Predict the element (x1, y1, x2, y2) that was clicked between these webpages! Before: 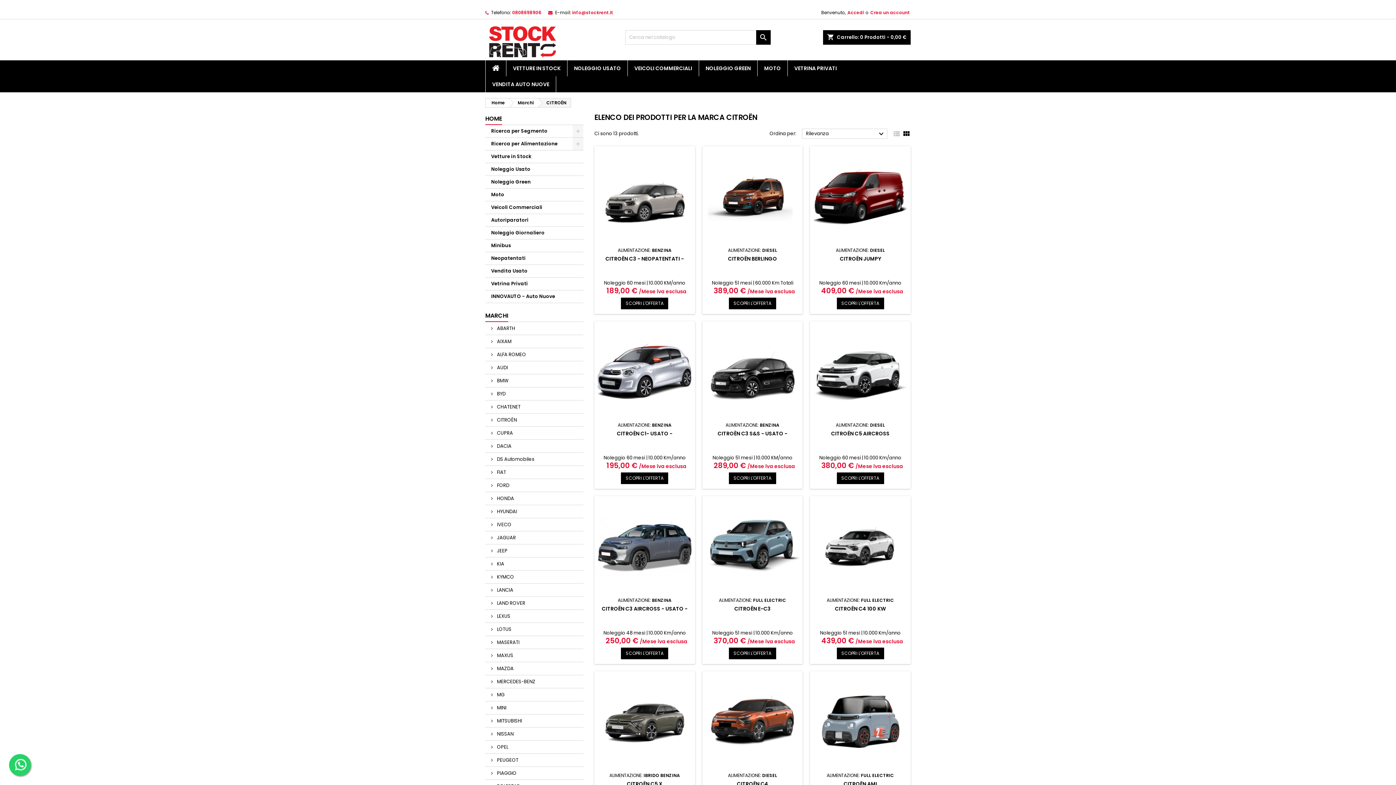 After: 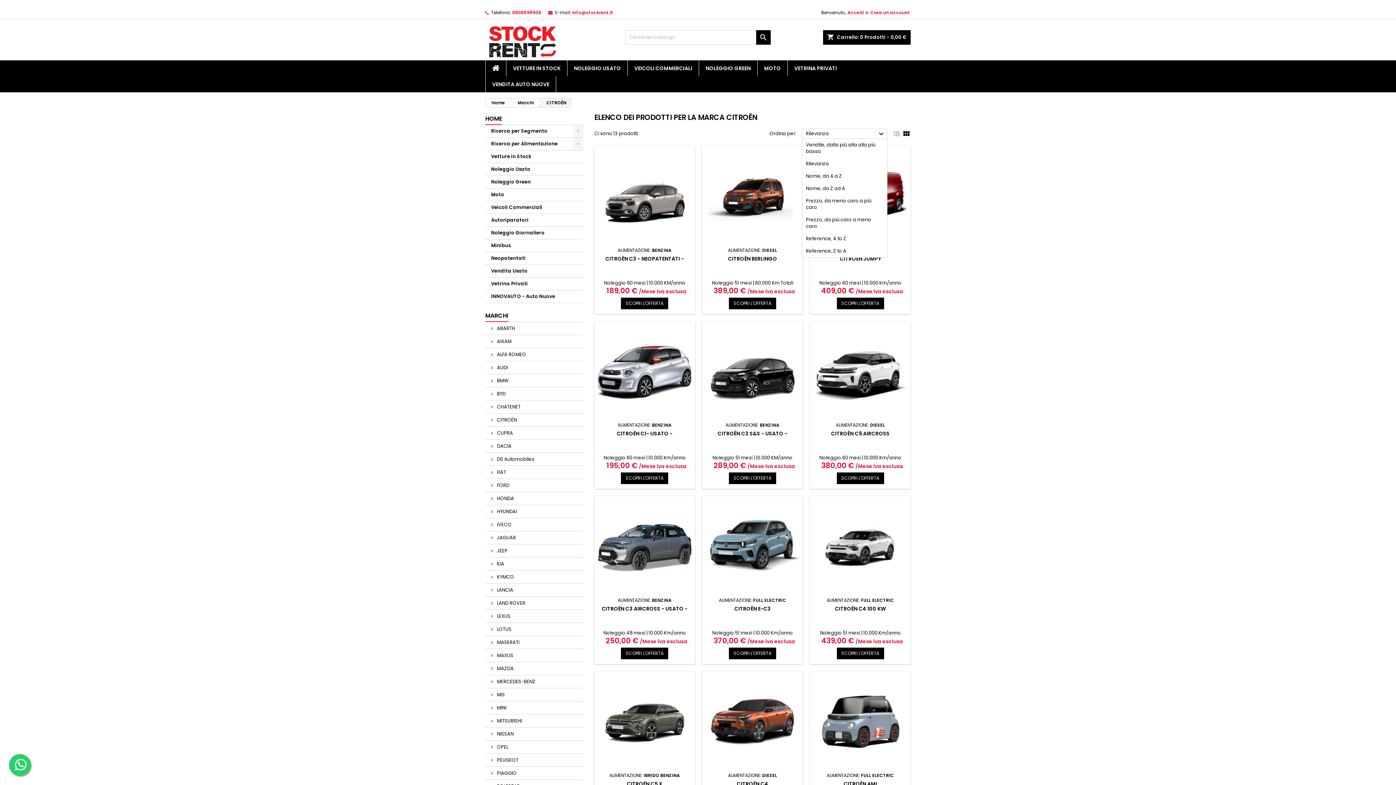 Action: label: Rilevanza
 bbox: (802, 128, 887, 138)